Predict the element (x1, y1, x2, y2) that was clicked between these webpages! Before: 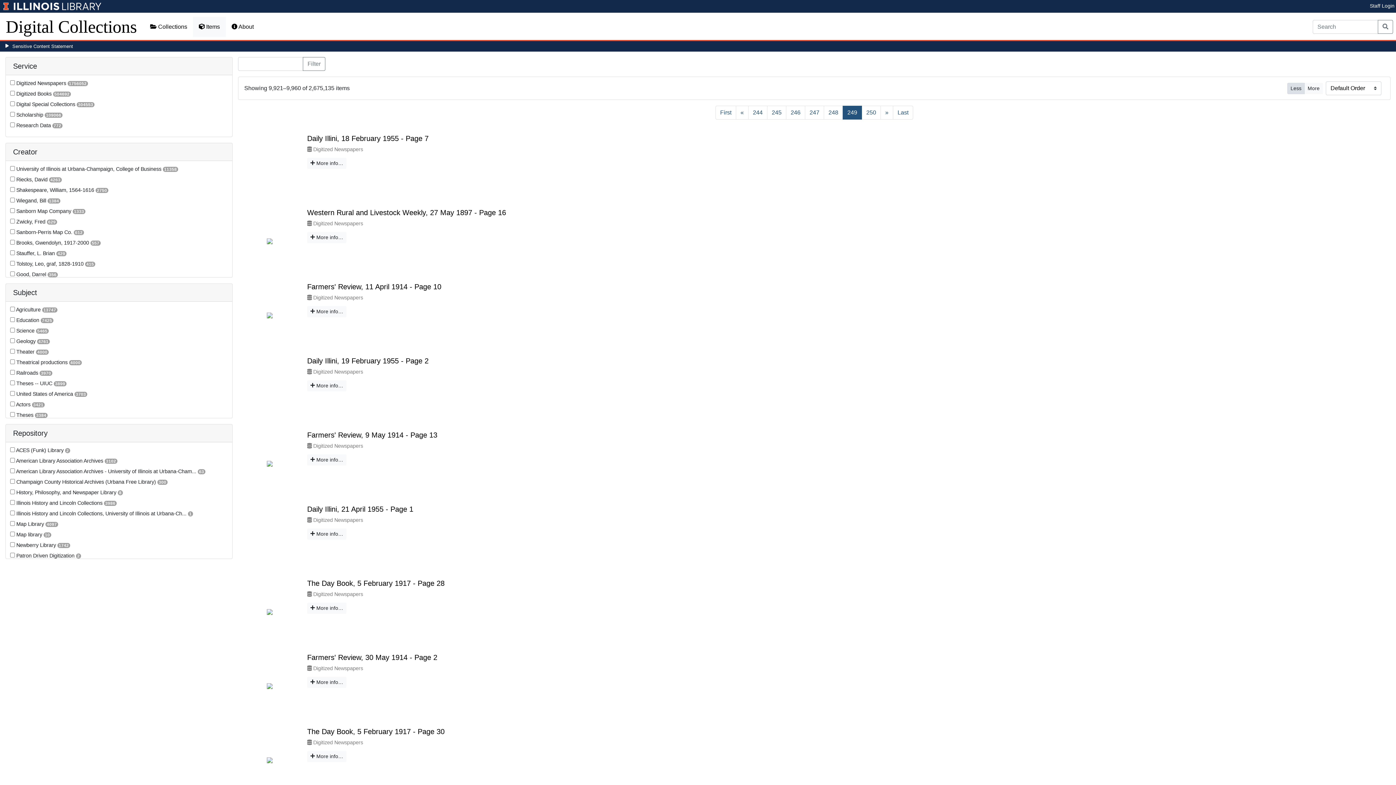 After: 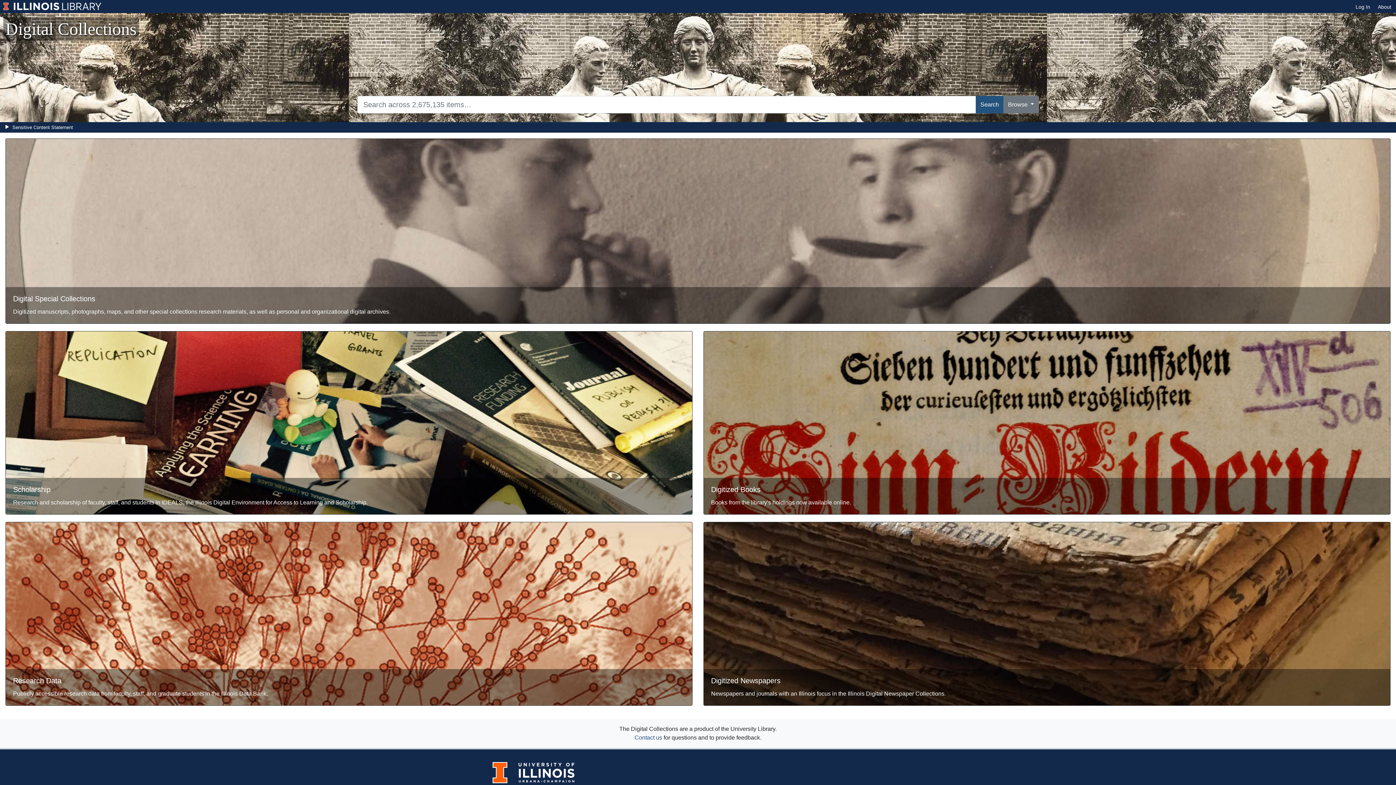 Action: bbox: (5, 13, 137, 40) label: Digital Collections